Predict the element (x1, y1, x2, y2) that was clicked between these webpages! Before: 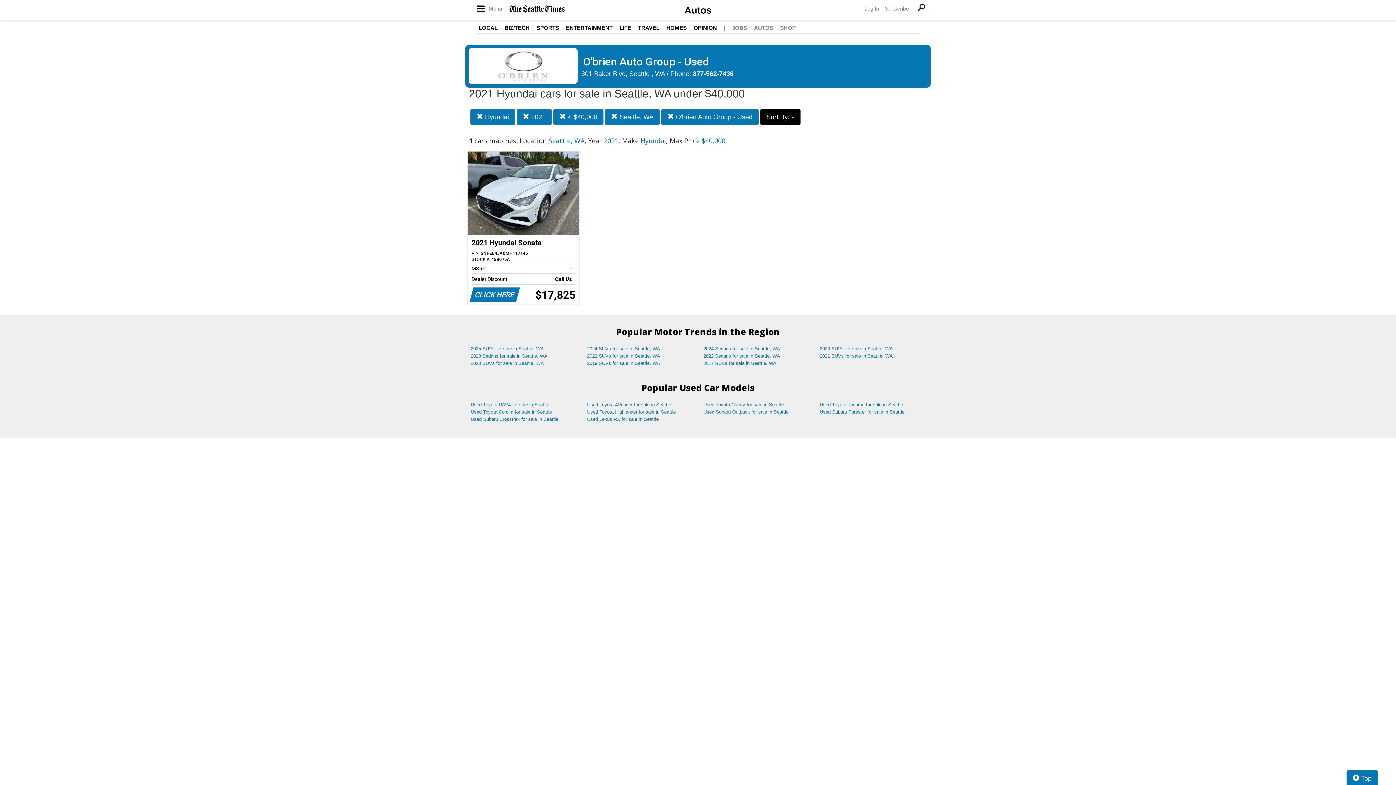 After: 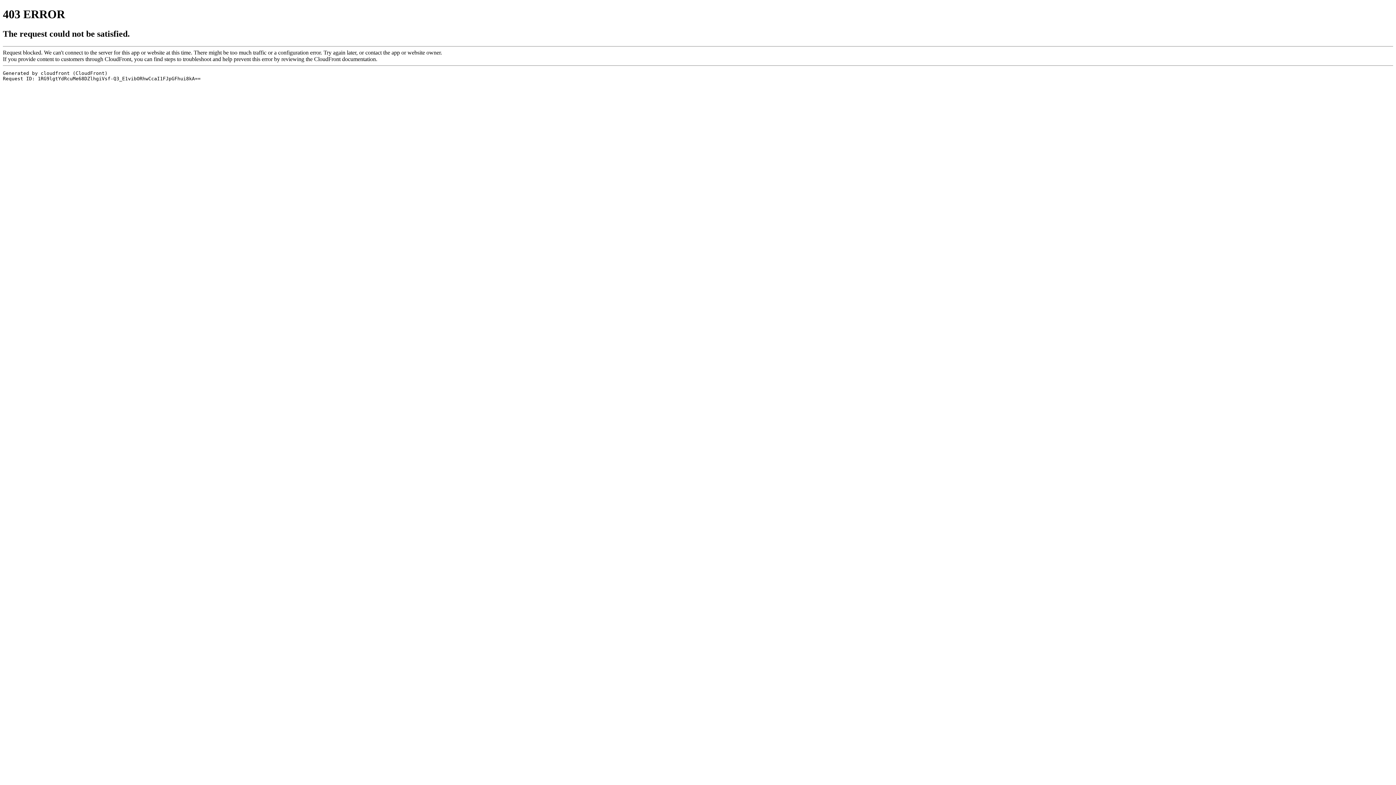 Action: bbox: (638, 24, 659, 30) label: TRAVEL